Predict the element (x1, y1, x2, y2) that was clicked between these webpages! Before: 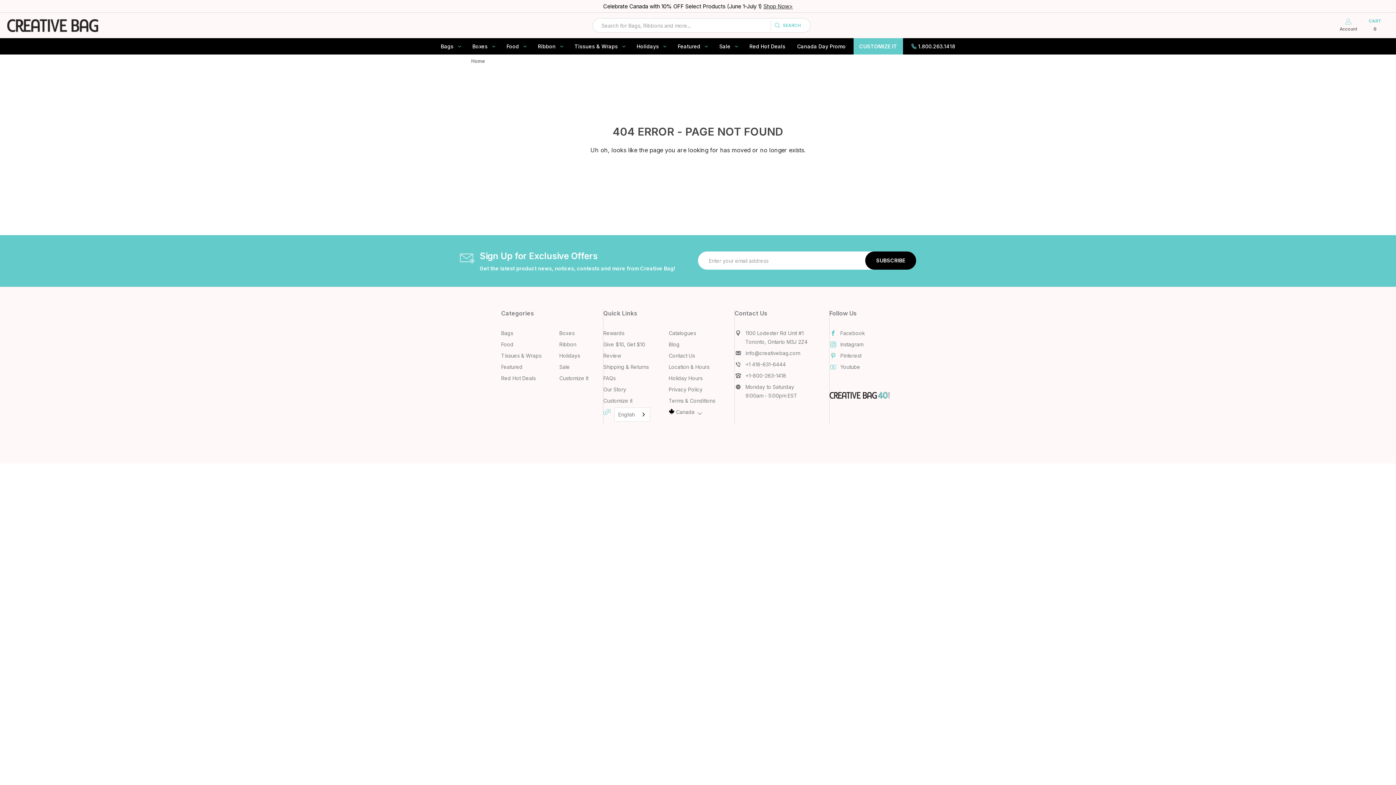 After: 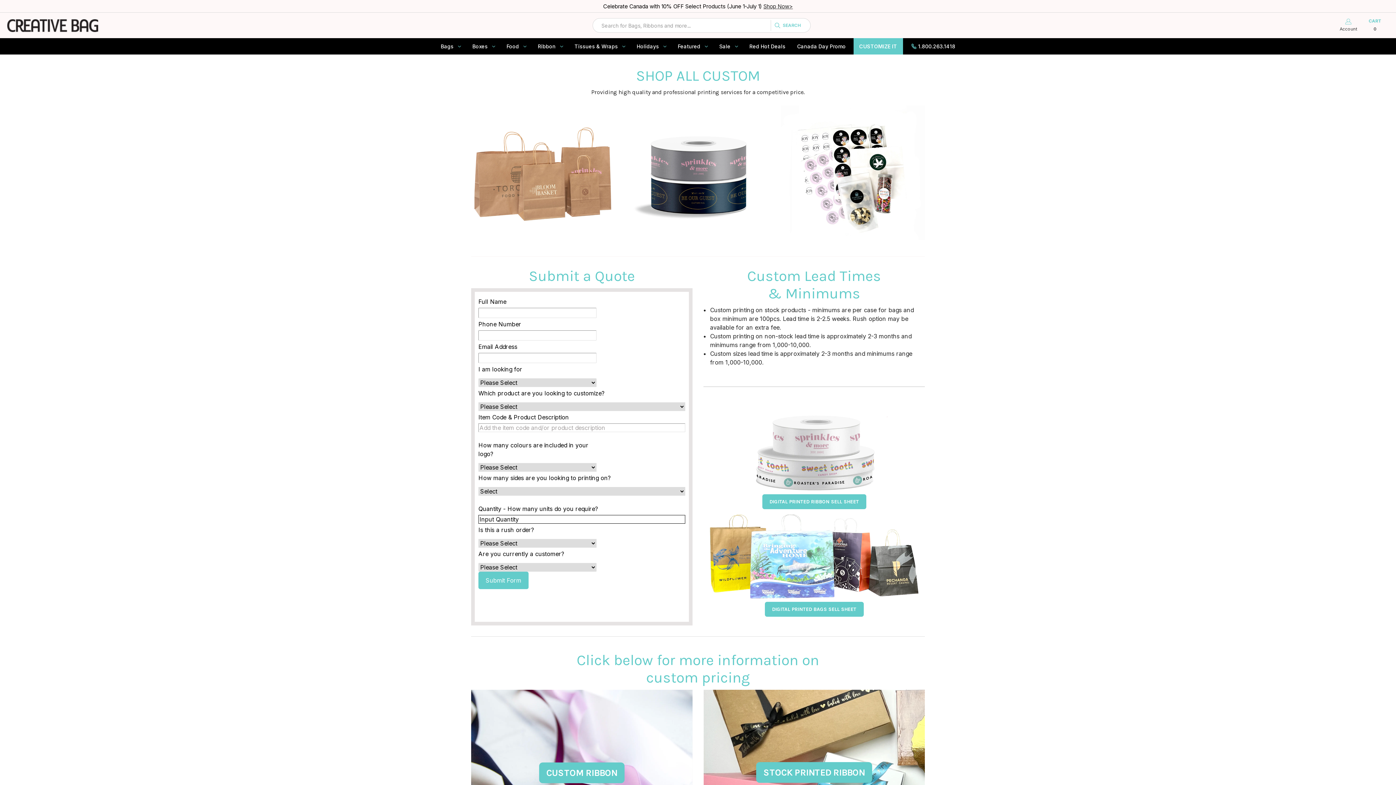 Action: label: CUSTOMIZE IT bbox: (853, 38, 903, 54)